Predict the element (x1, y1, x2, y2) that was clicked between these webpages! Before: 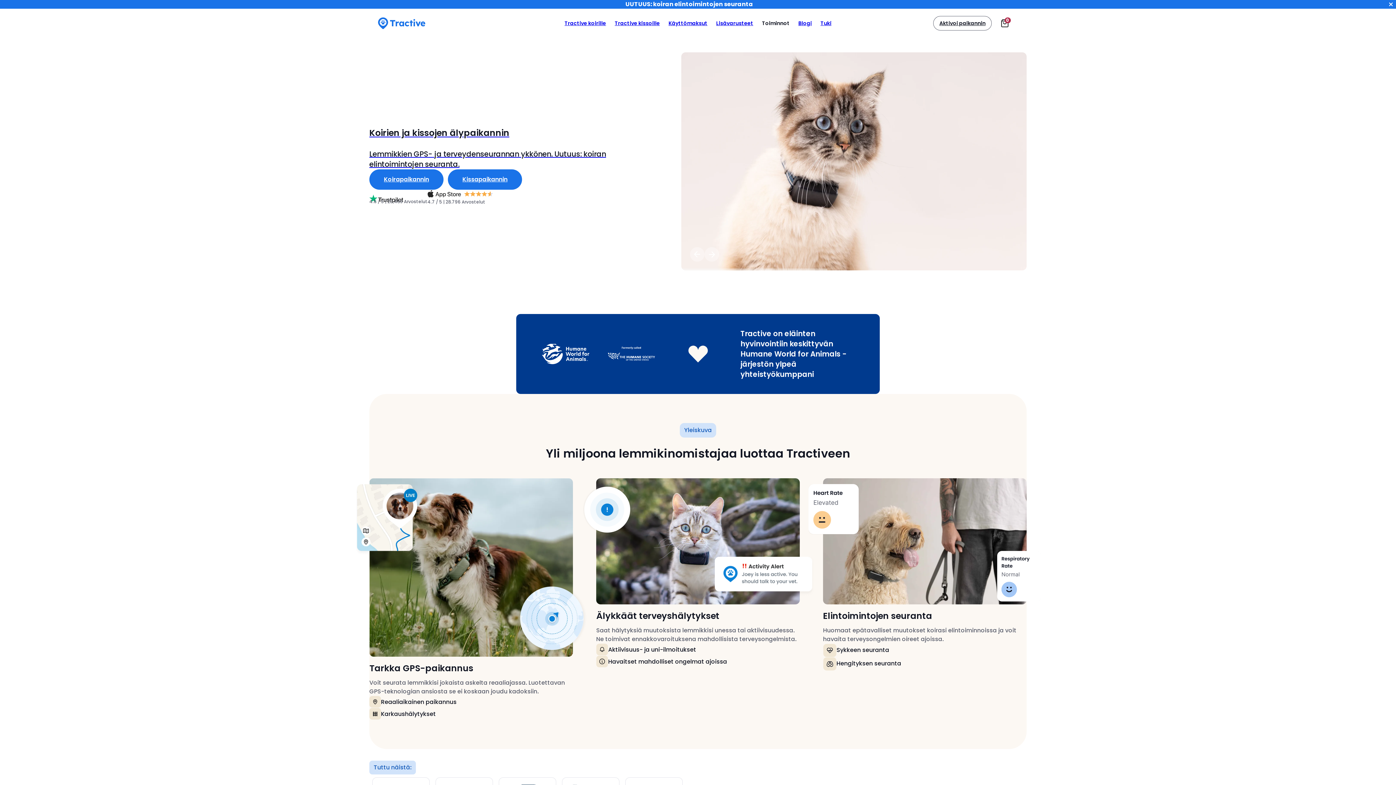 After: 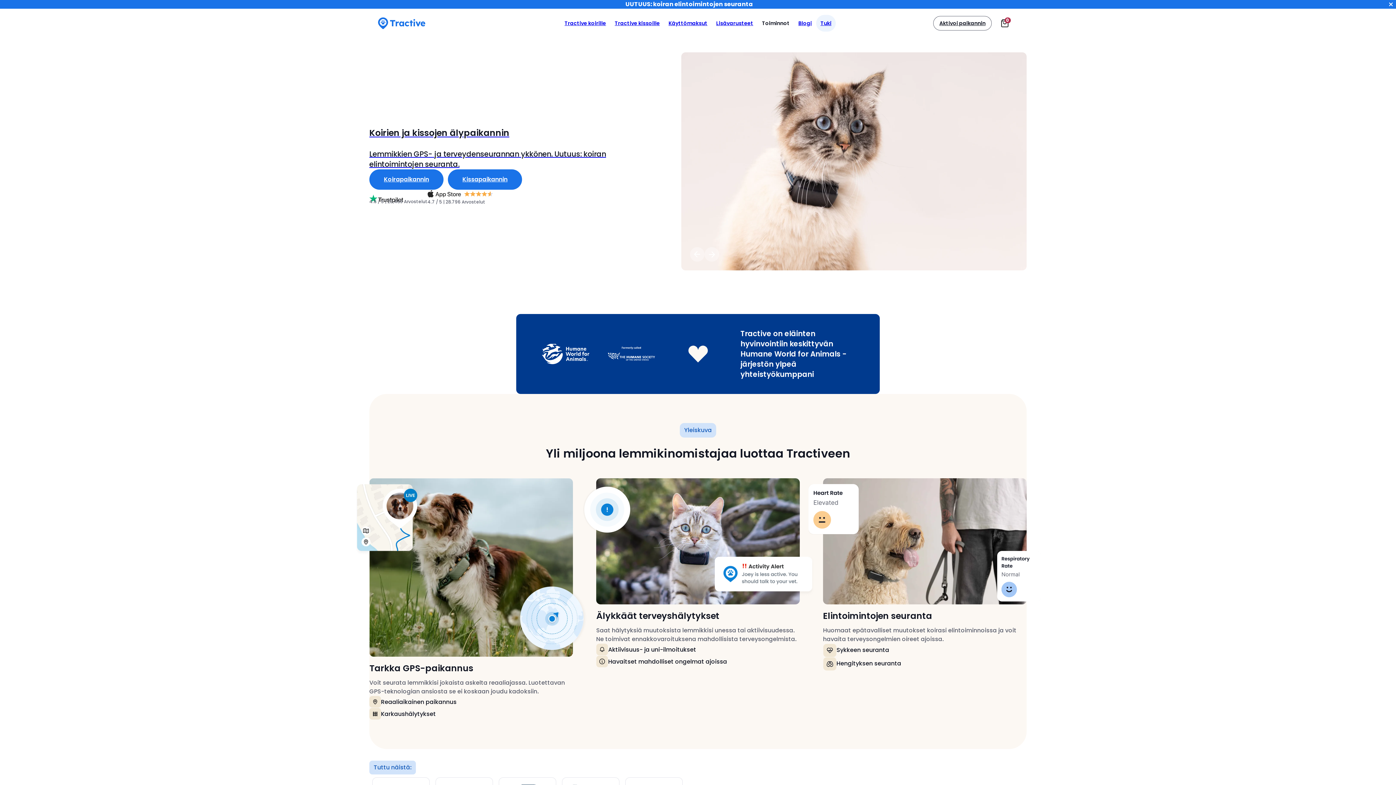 Action: bbox: (816, 14, 836, 31) label: Tuki